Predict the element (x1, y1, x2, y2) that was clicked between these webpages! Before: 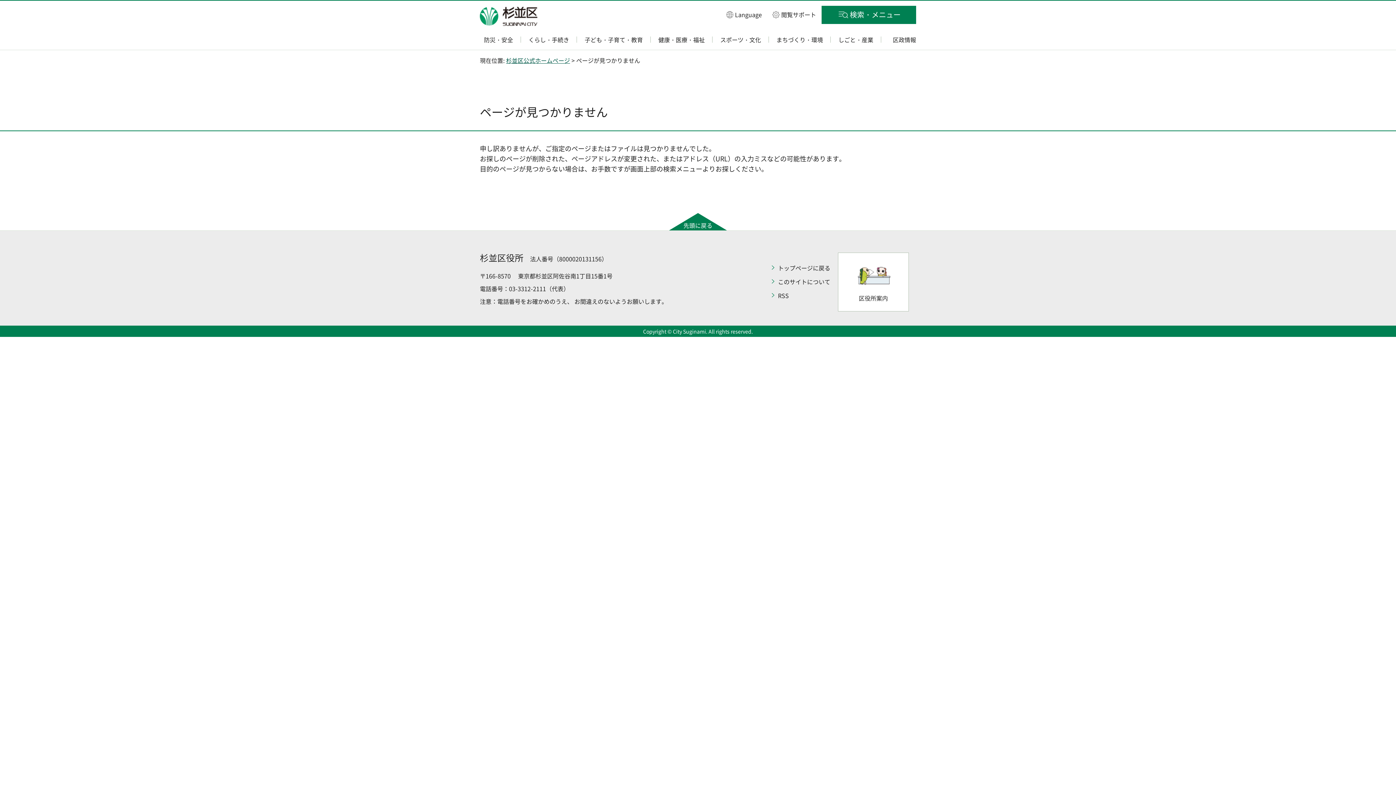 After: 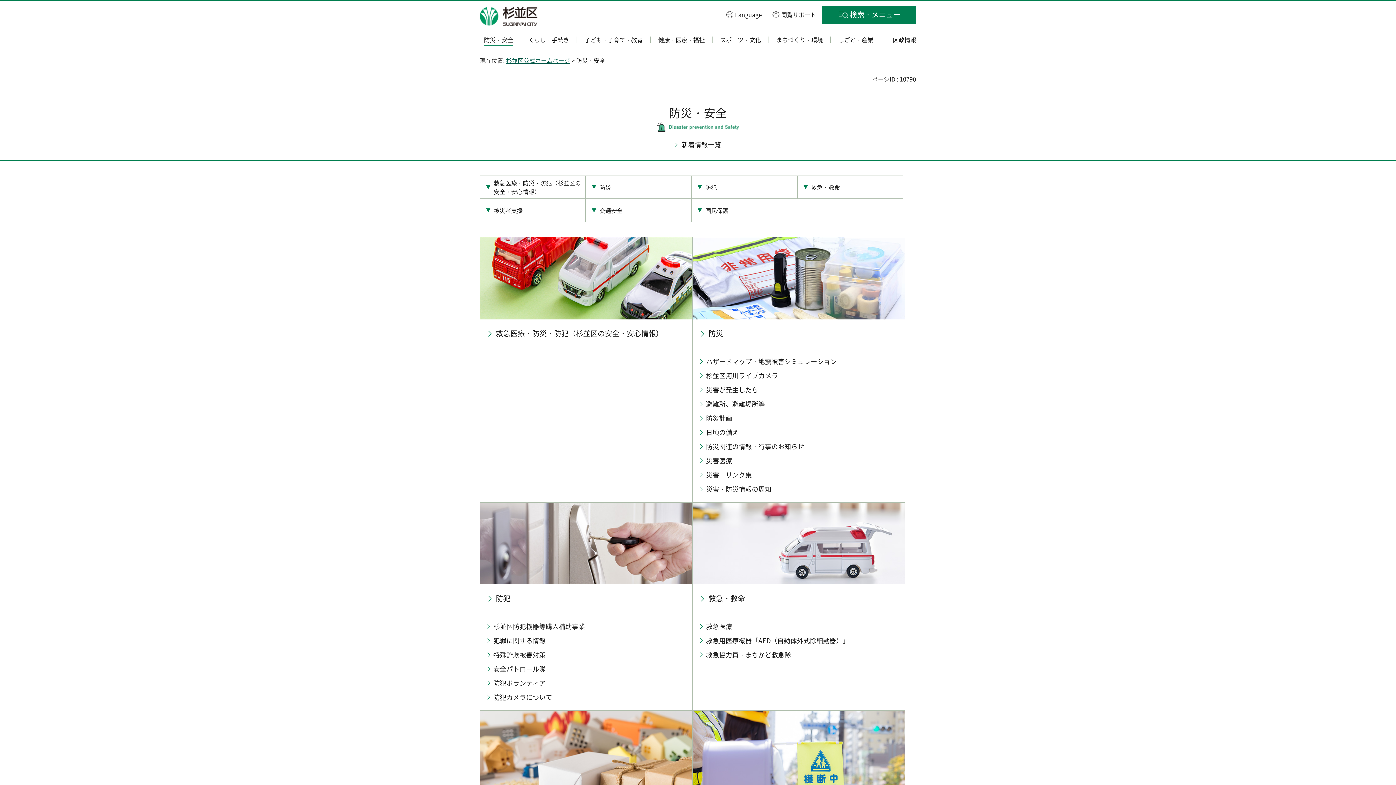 Action: bbox: (480, 33, 520, 46) label: 防災・安全